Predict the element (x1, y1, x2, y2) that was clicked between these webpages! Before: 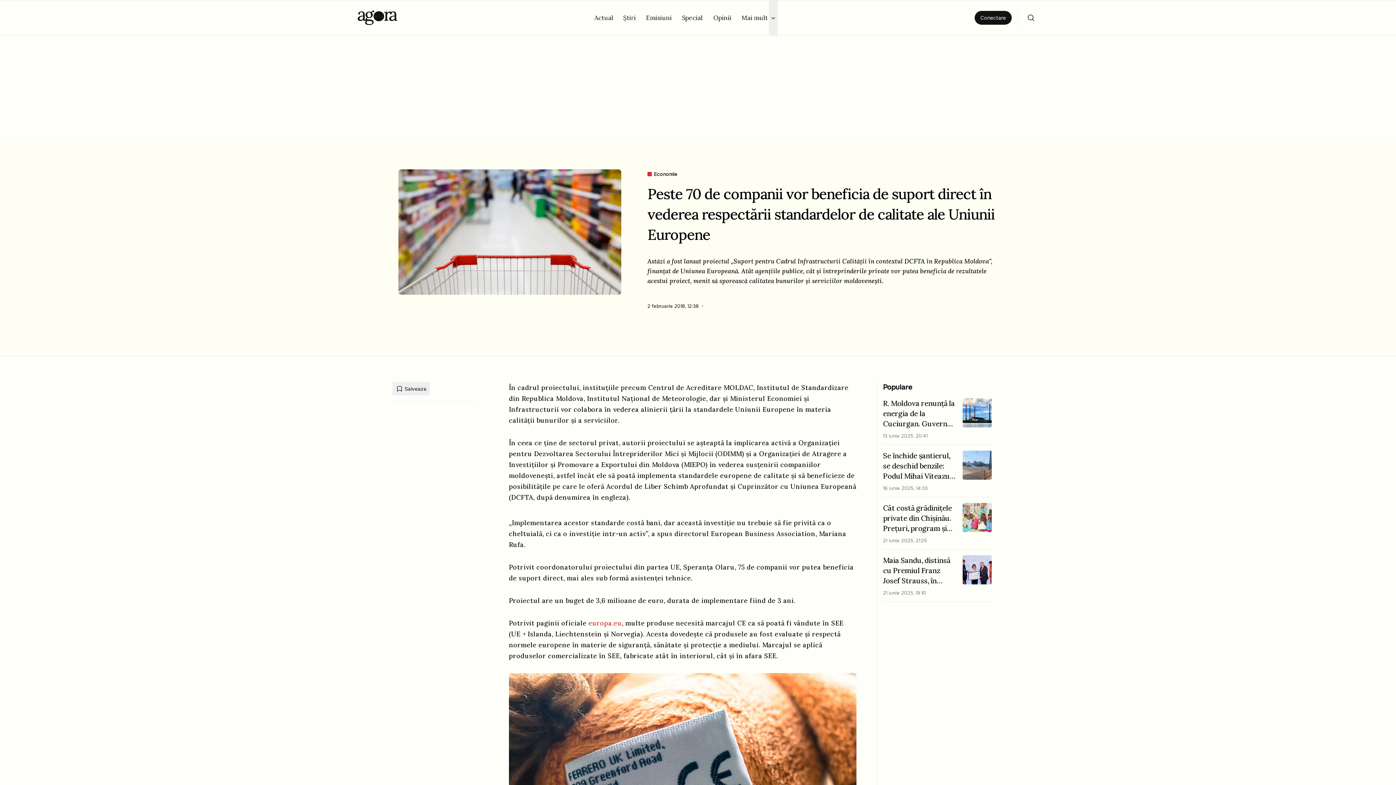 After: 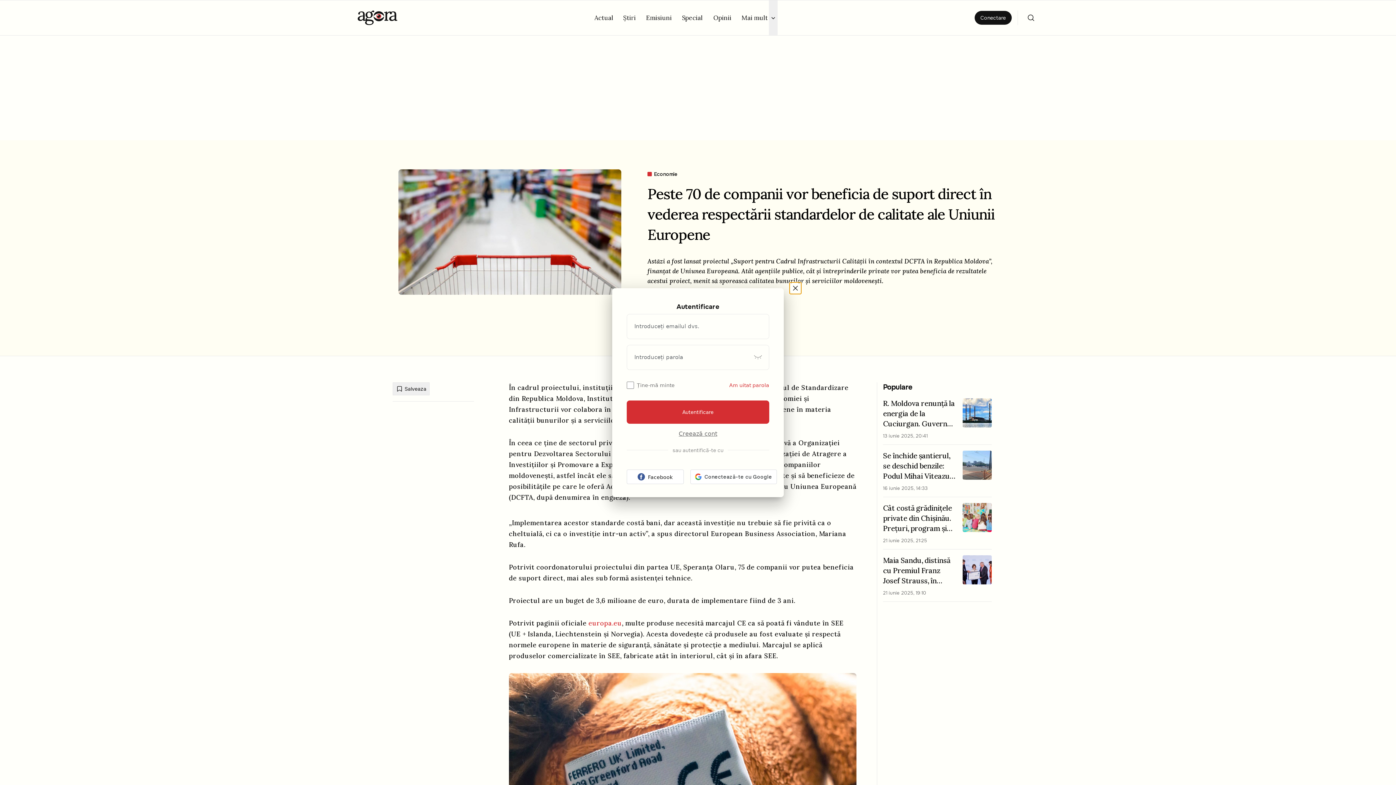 Action: bbox: (392, 382, 429, 395) label: Salveaza